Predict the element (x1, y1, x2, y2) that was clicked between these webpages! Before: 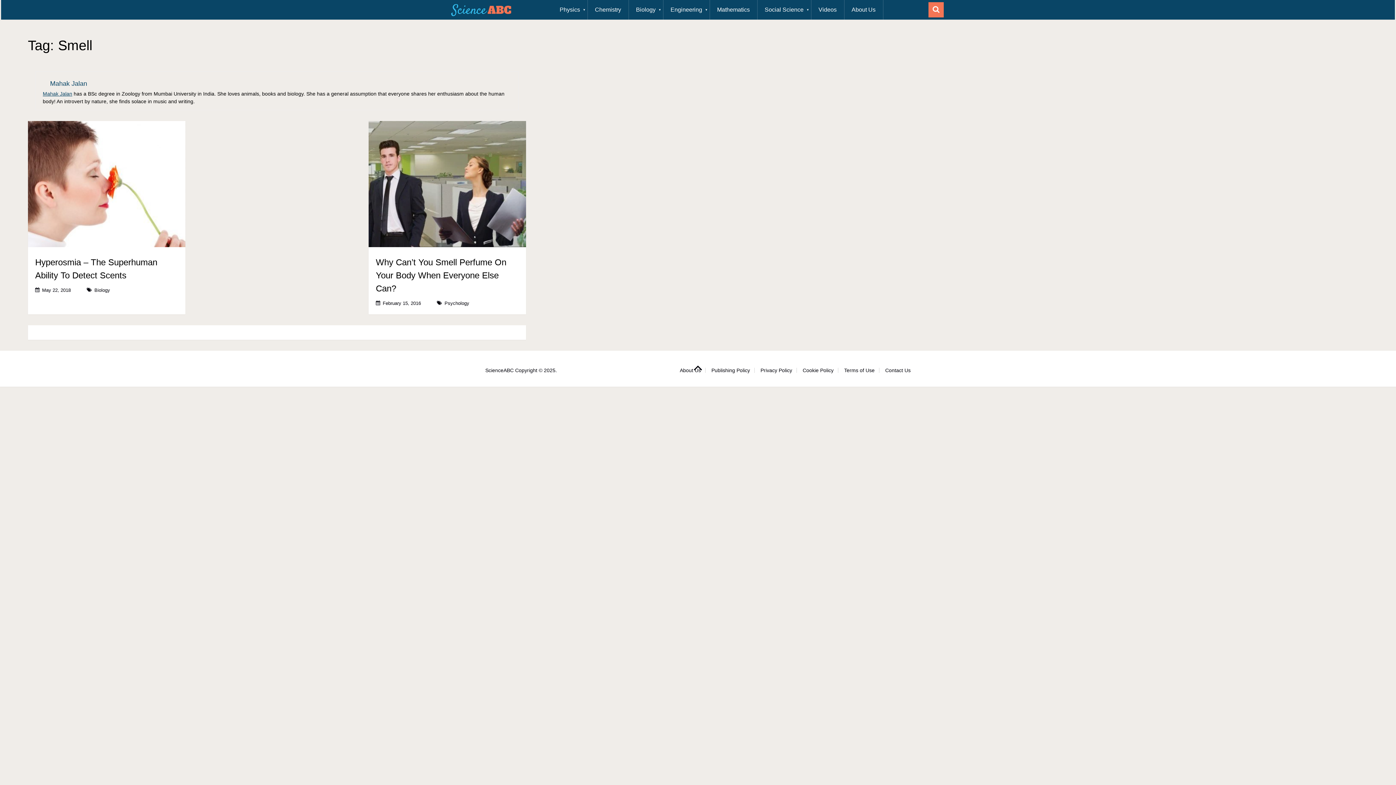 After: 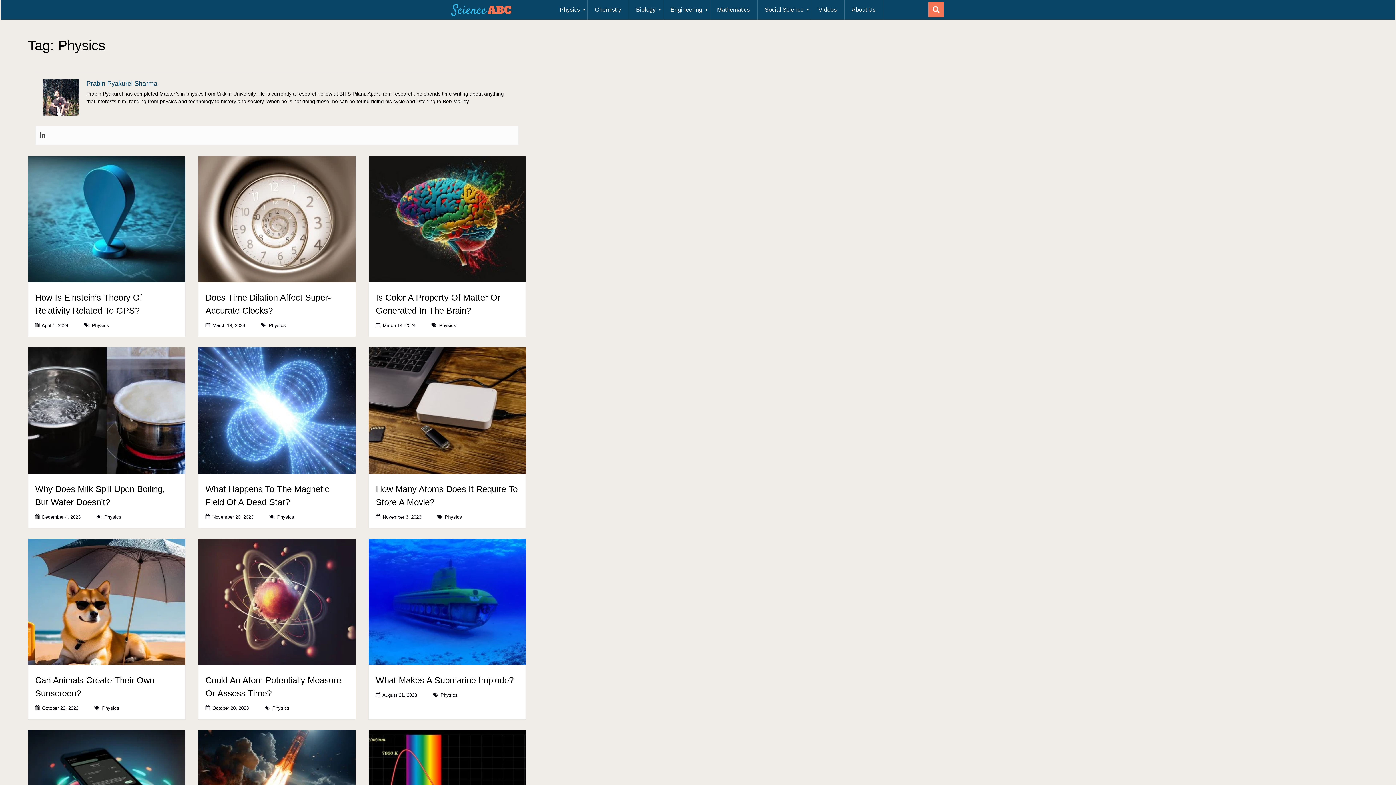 Action: bbox: (552, 0, 587, 19) label: Physics